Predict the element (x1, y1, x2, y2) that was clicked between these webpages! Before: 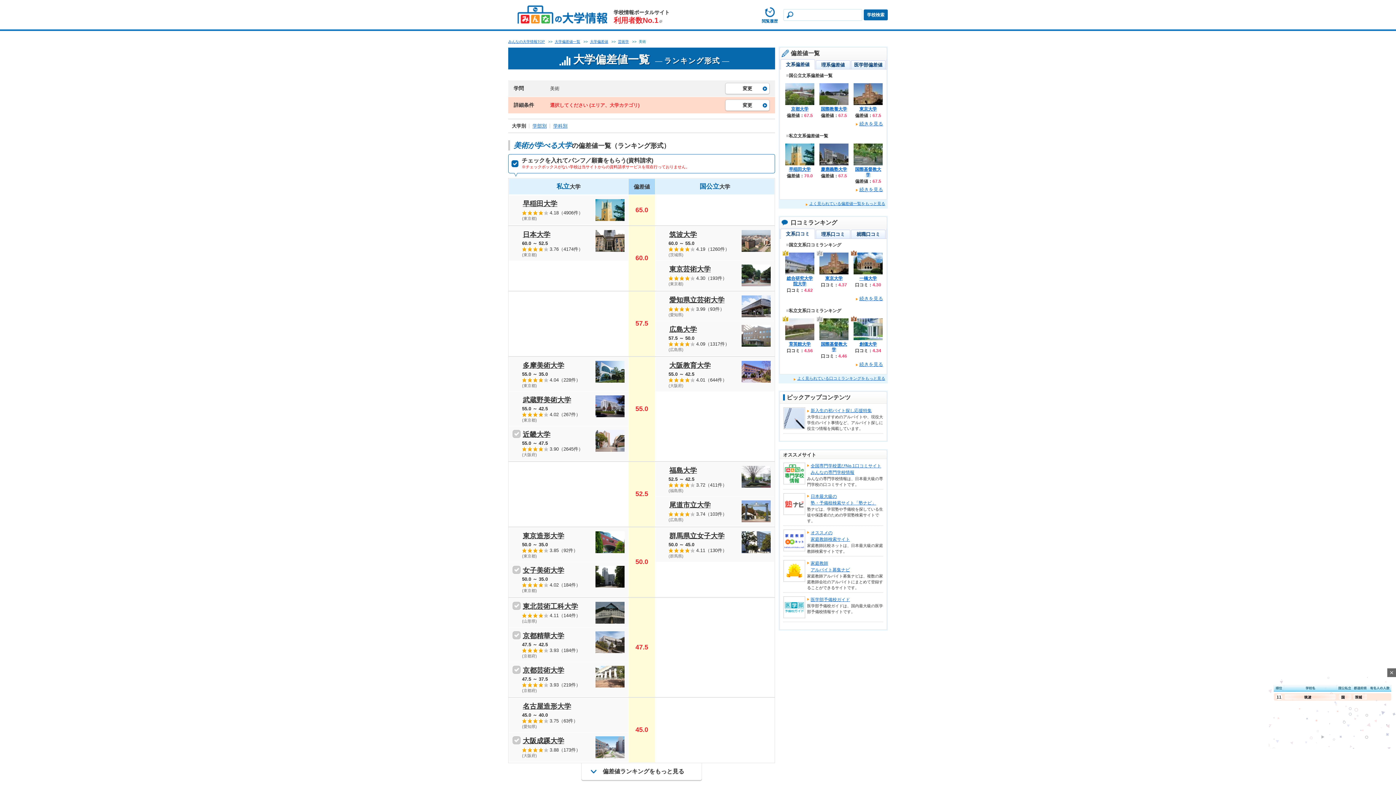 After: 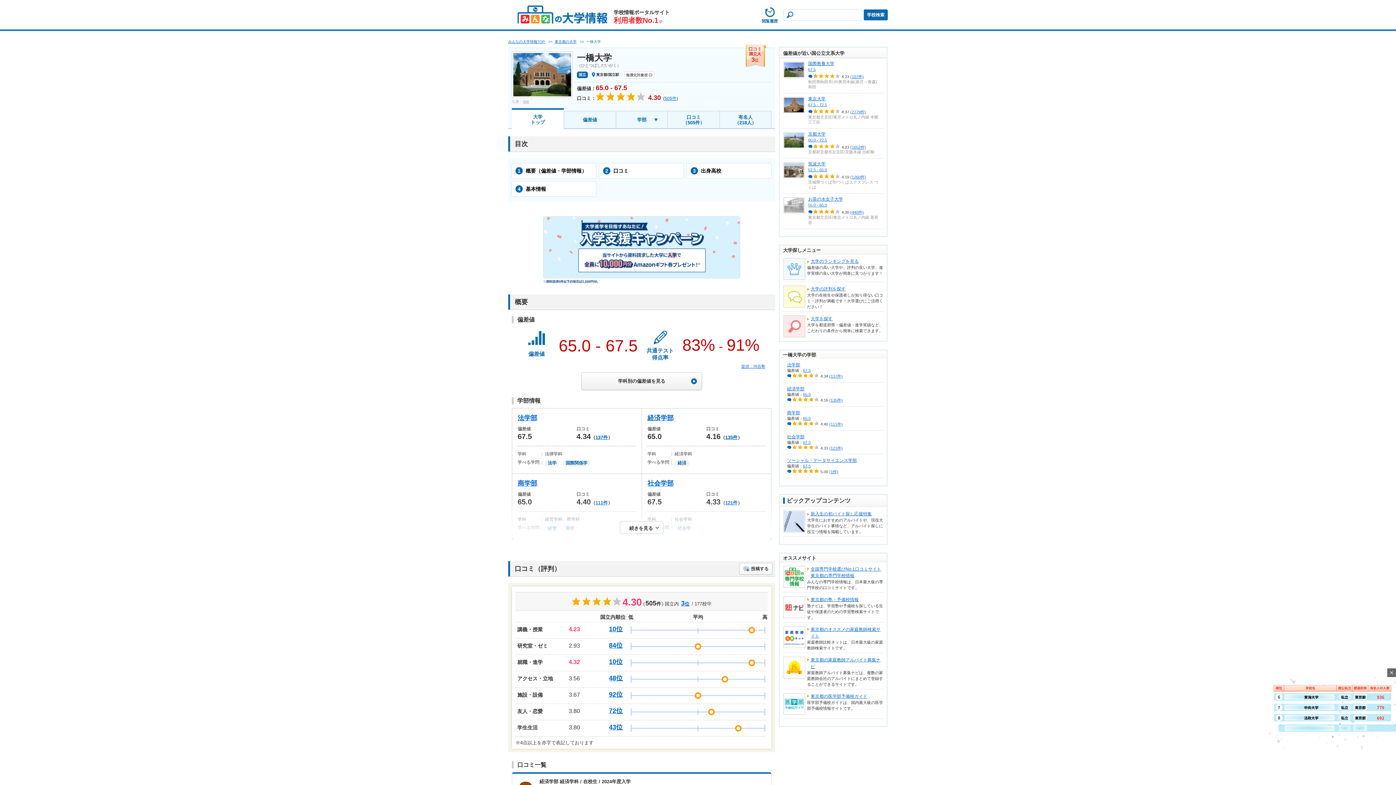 Action: bbox: (859, 276, 877, 281) label: 一橋大学